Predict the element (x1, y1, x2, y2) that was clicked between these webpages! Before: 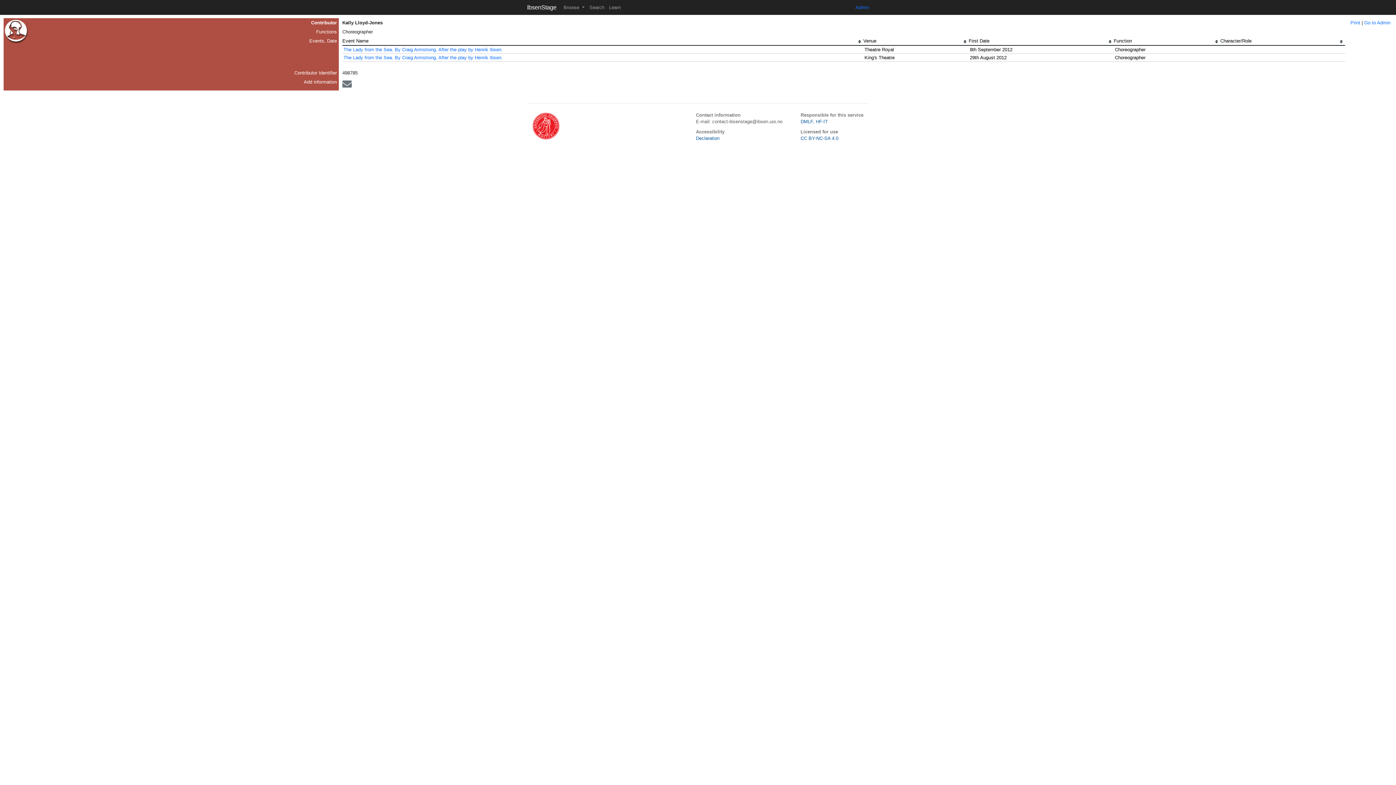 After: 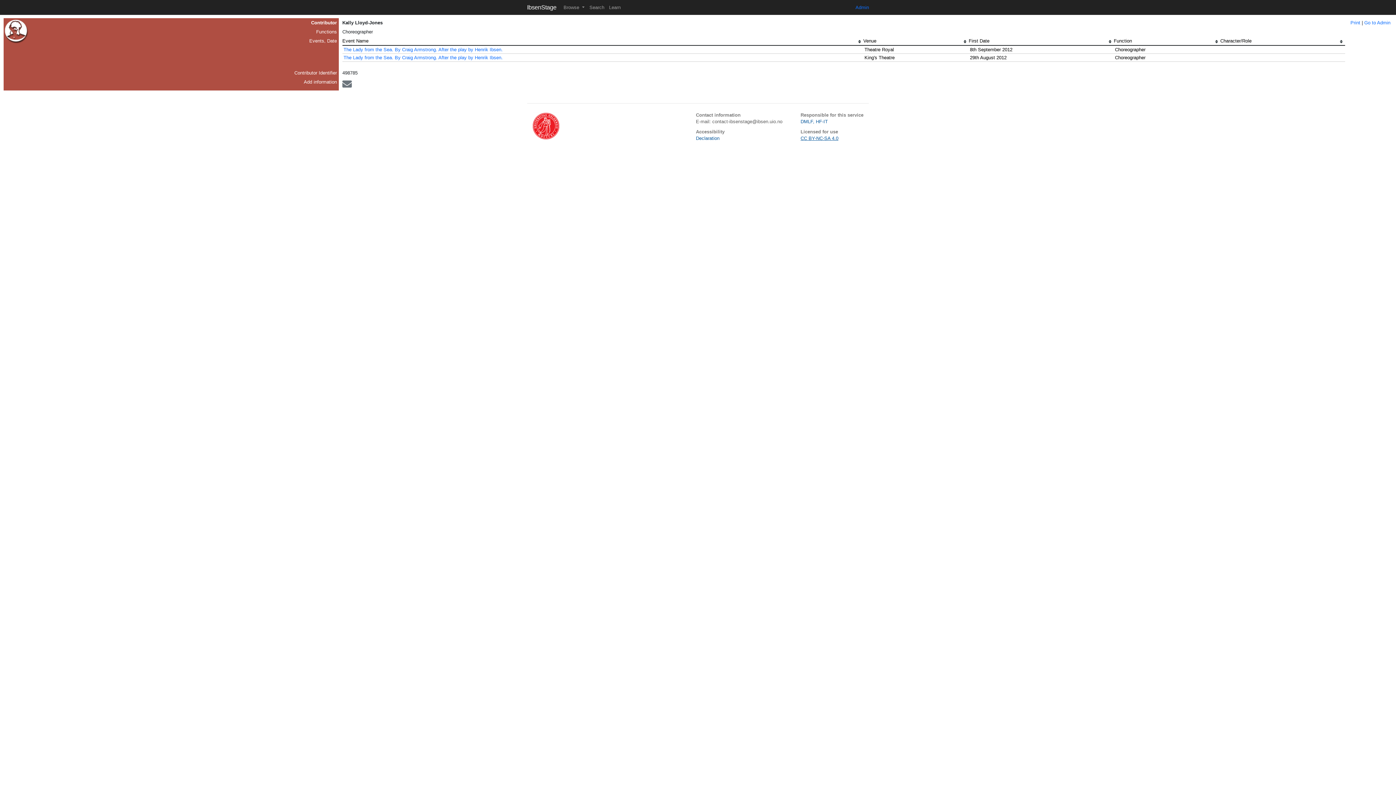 Action: label: CC BY-NC-SA 4.0 bbox: (800, 135, 838, 141)